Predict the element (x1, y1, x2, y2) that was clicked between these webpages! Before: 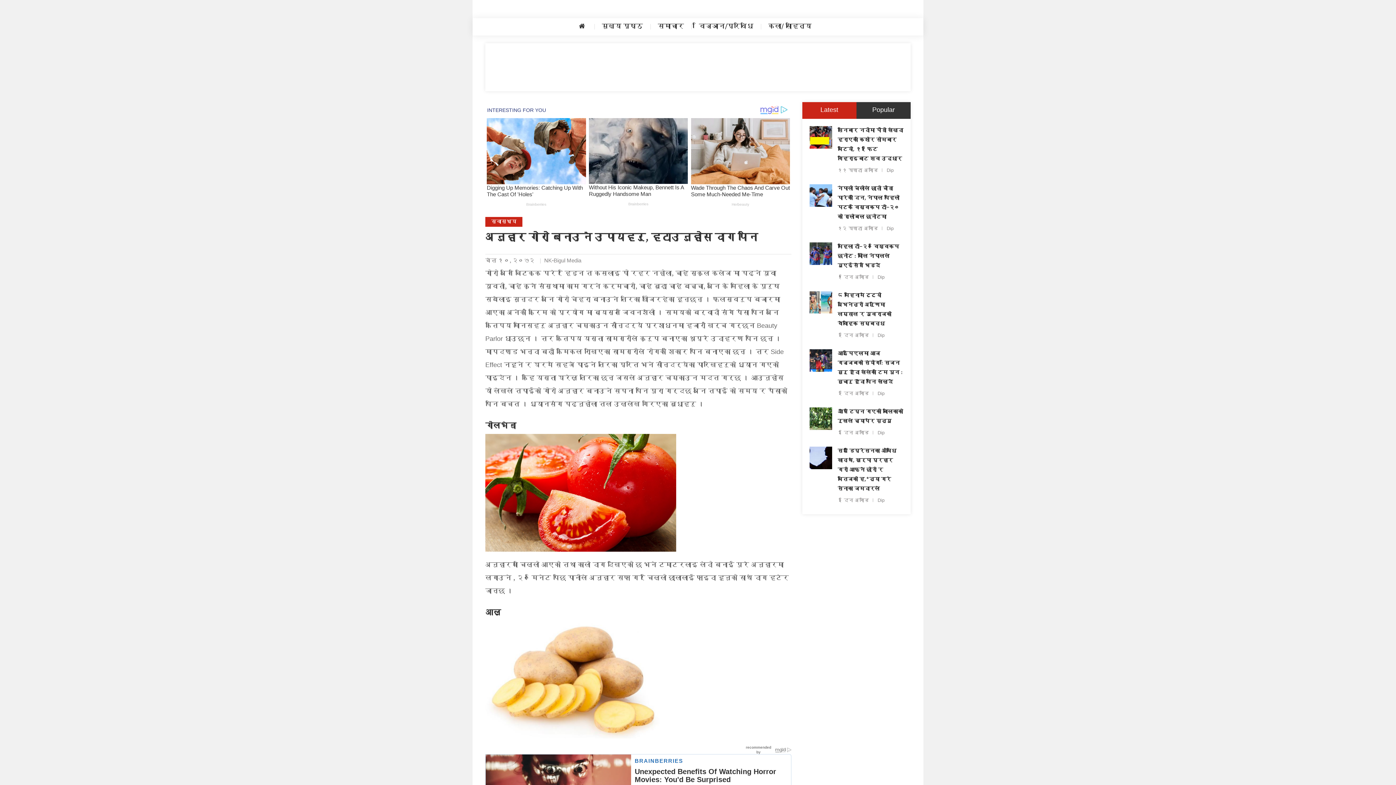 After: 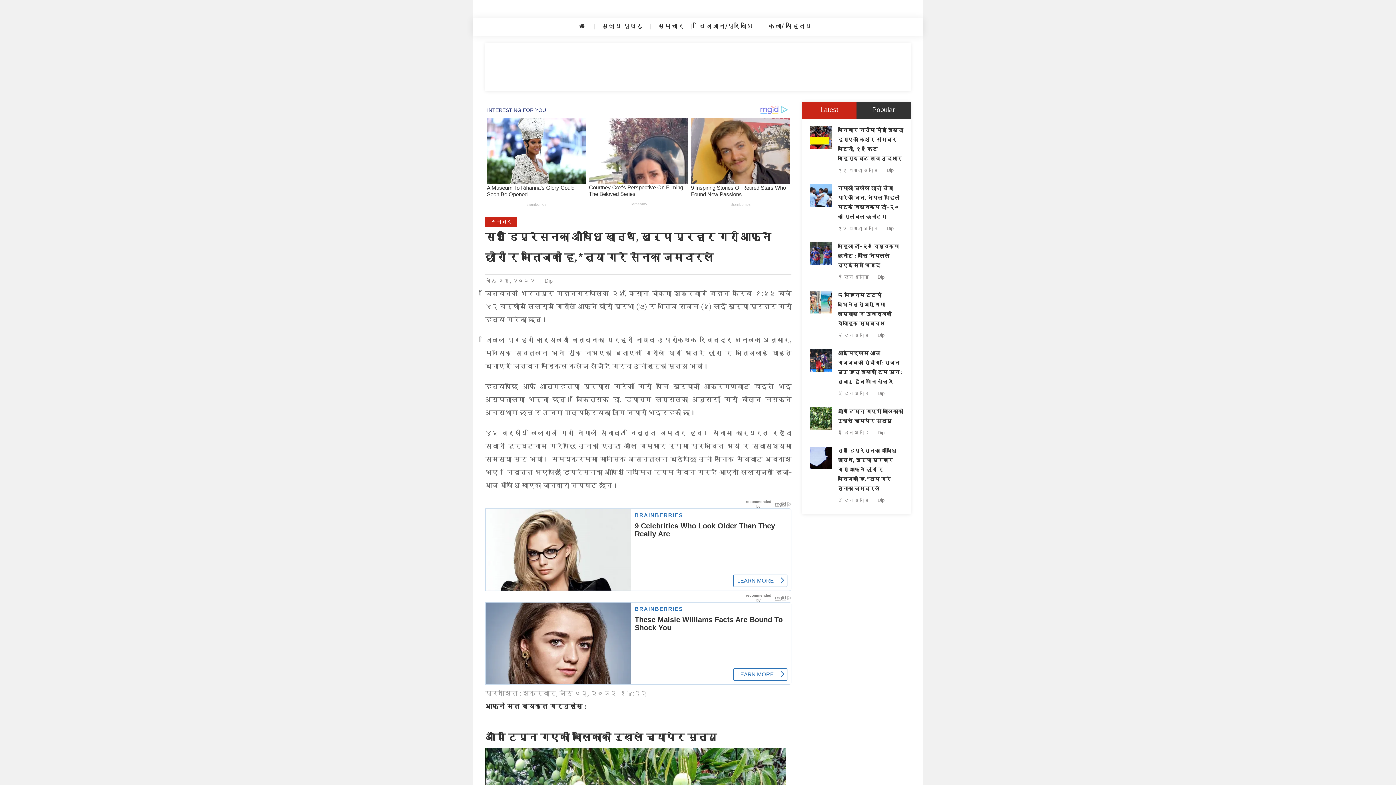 Action: bbox: (809, 446, 832, 469)